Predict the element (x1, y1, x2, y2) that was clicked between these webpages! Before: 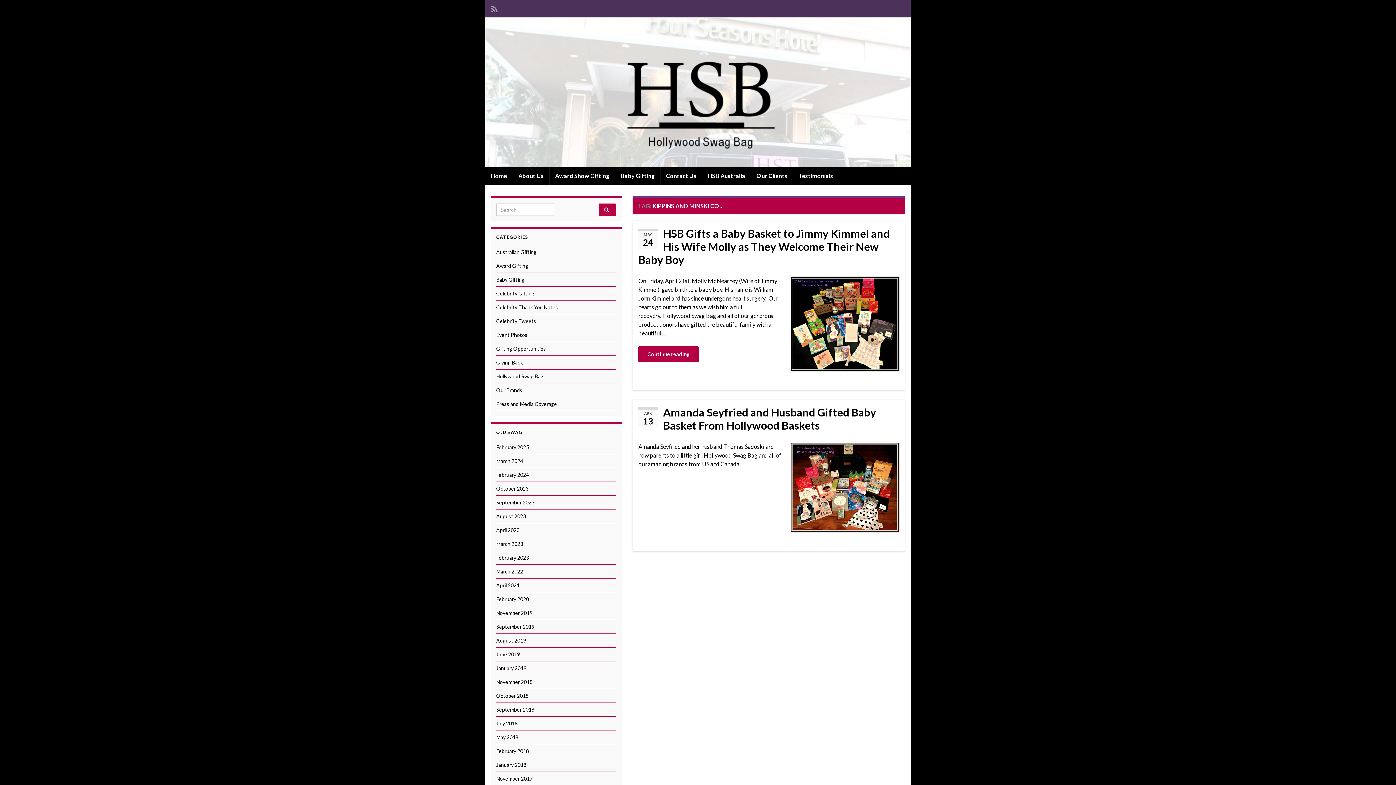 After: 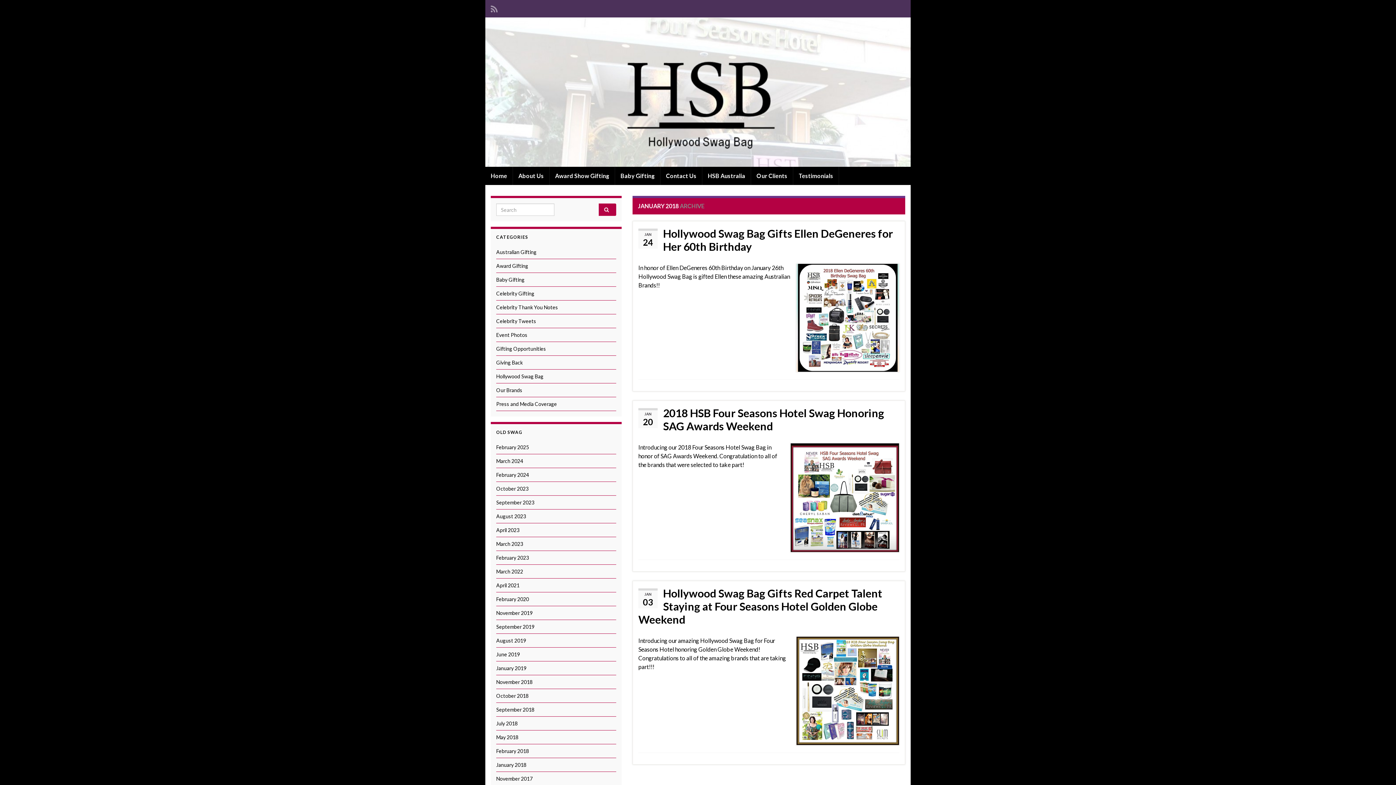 Action: label: January 2018 bbox: (496, 762, 526, 768)